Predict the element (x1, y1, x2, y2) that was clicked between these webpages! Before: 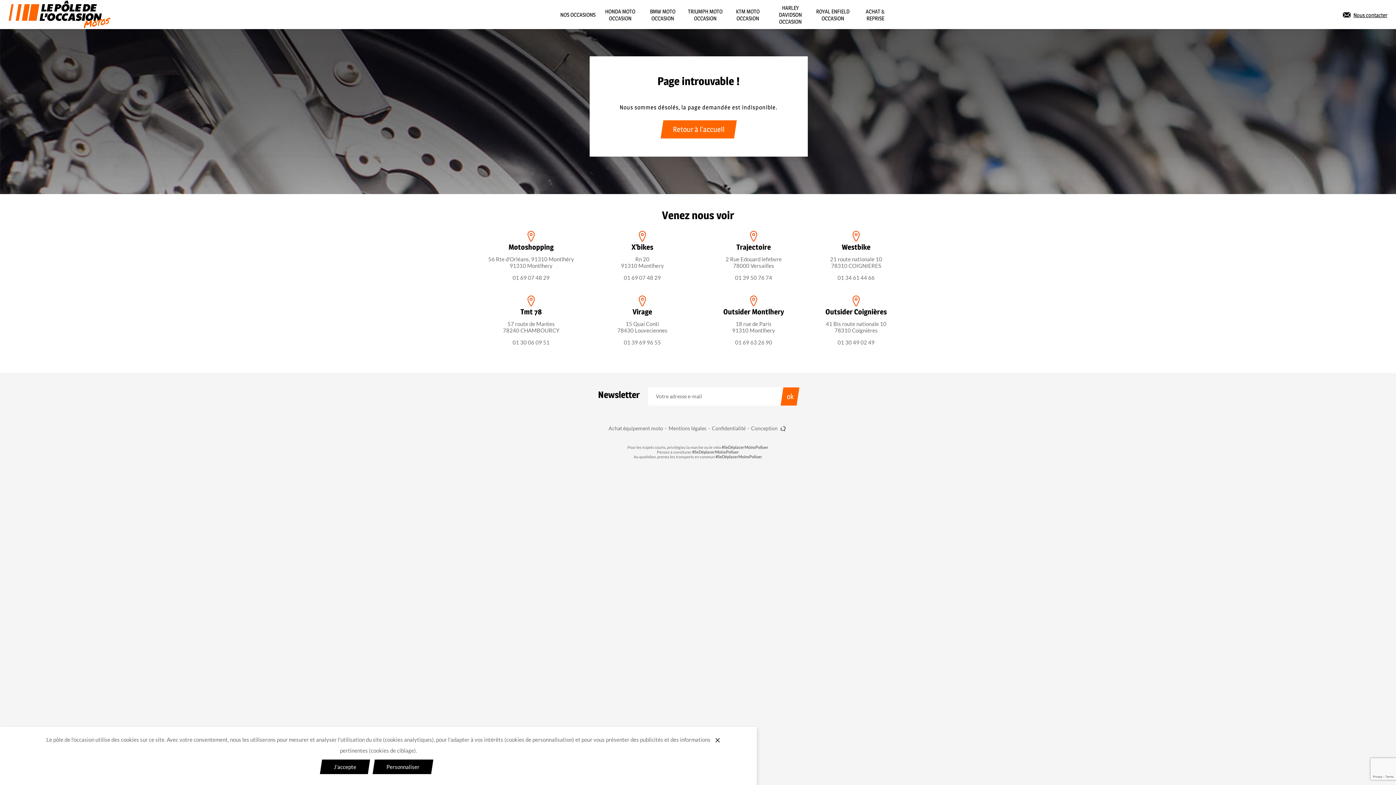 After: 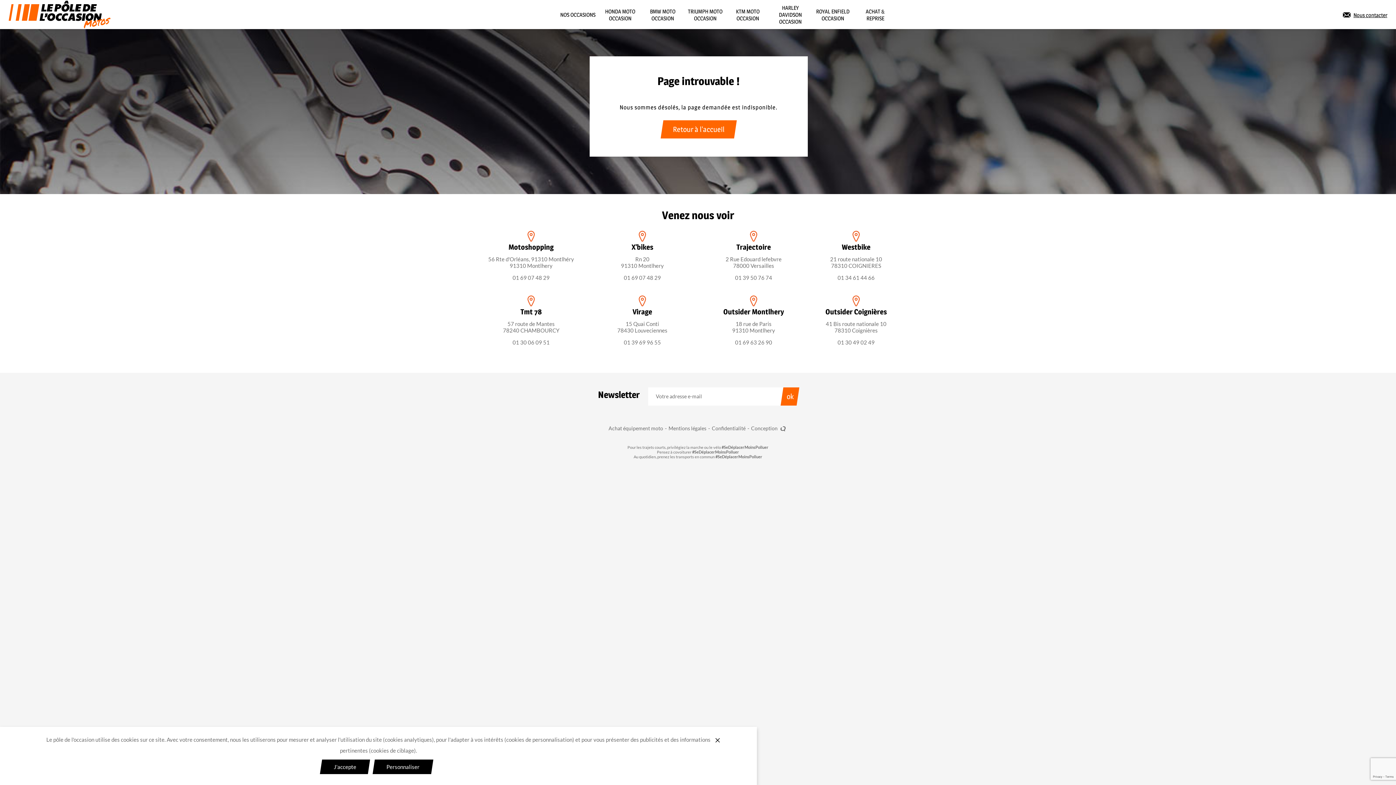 Action: bbox: (702, 230, 805, 253) label: Trajectoire